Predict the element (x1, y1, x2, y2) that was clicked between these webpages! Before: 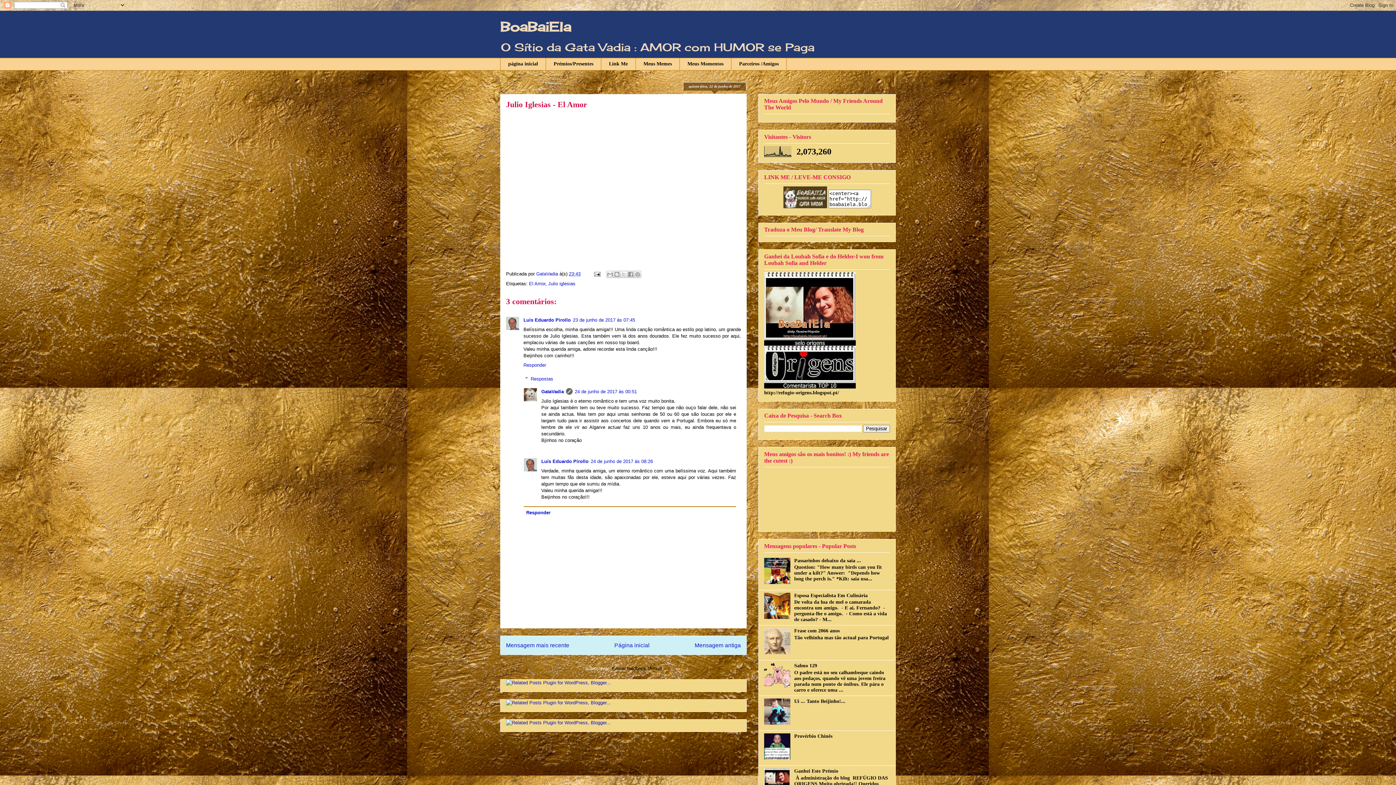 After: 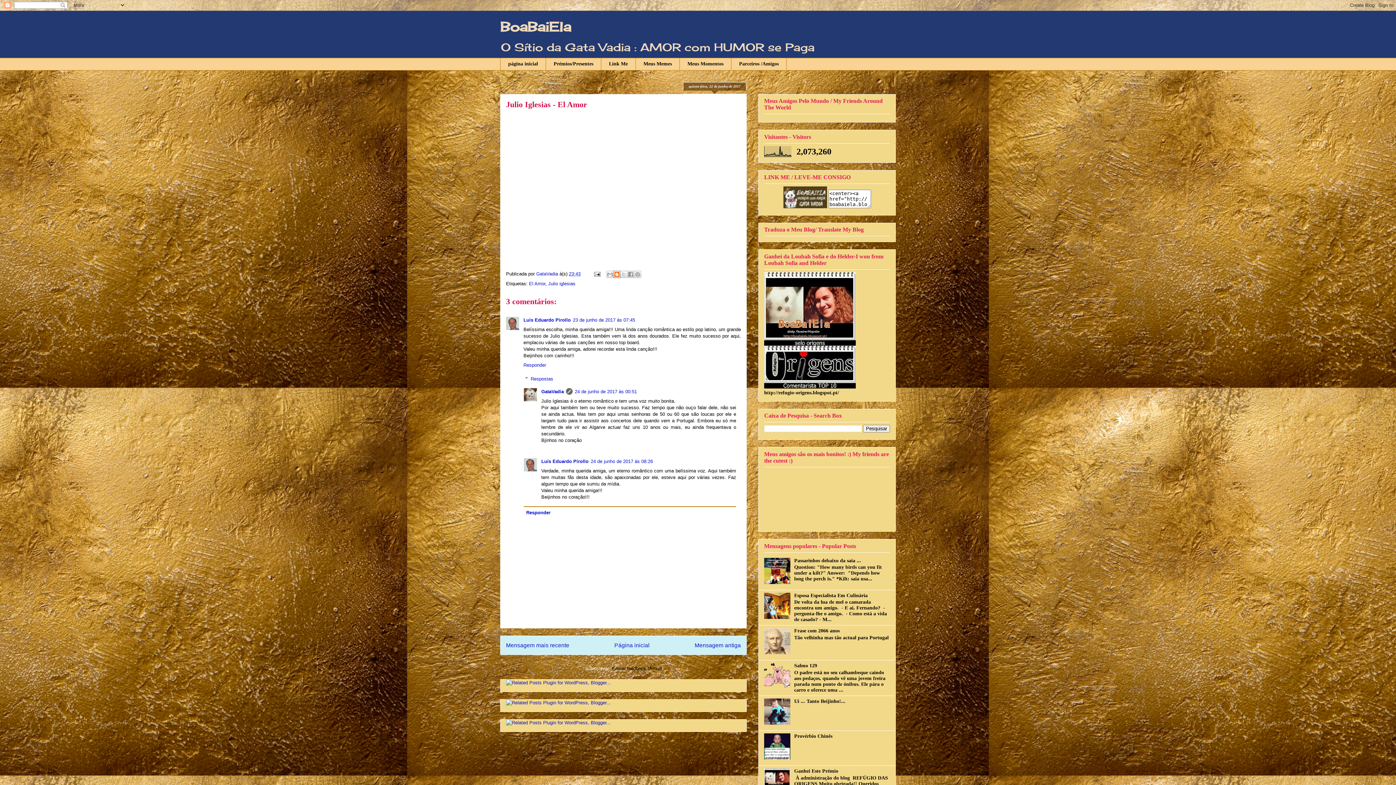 Action: bbox: (613, 270, 620, 278) label: Dê a sua opinião!